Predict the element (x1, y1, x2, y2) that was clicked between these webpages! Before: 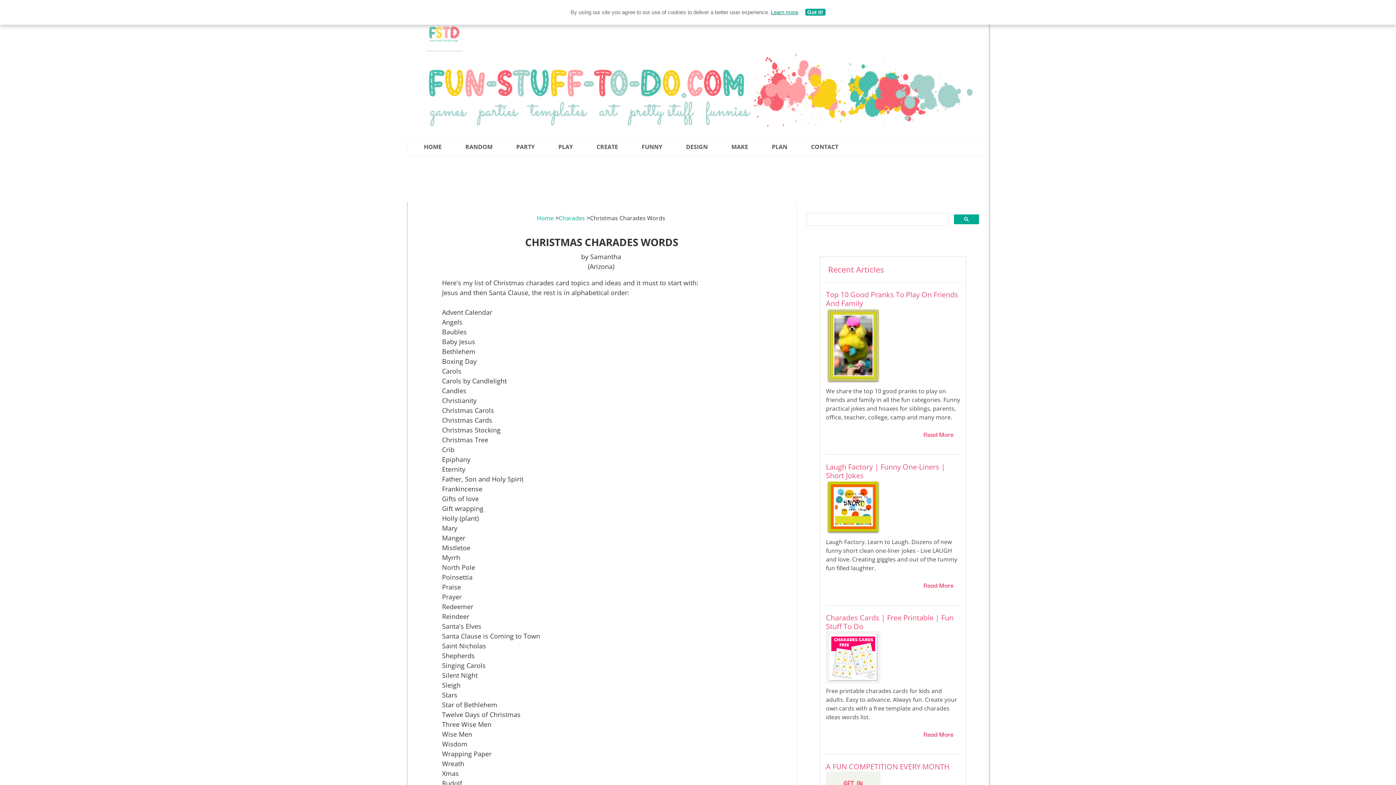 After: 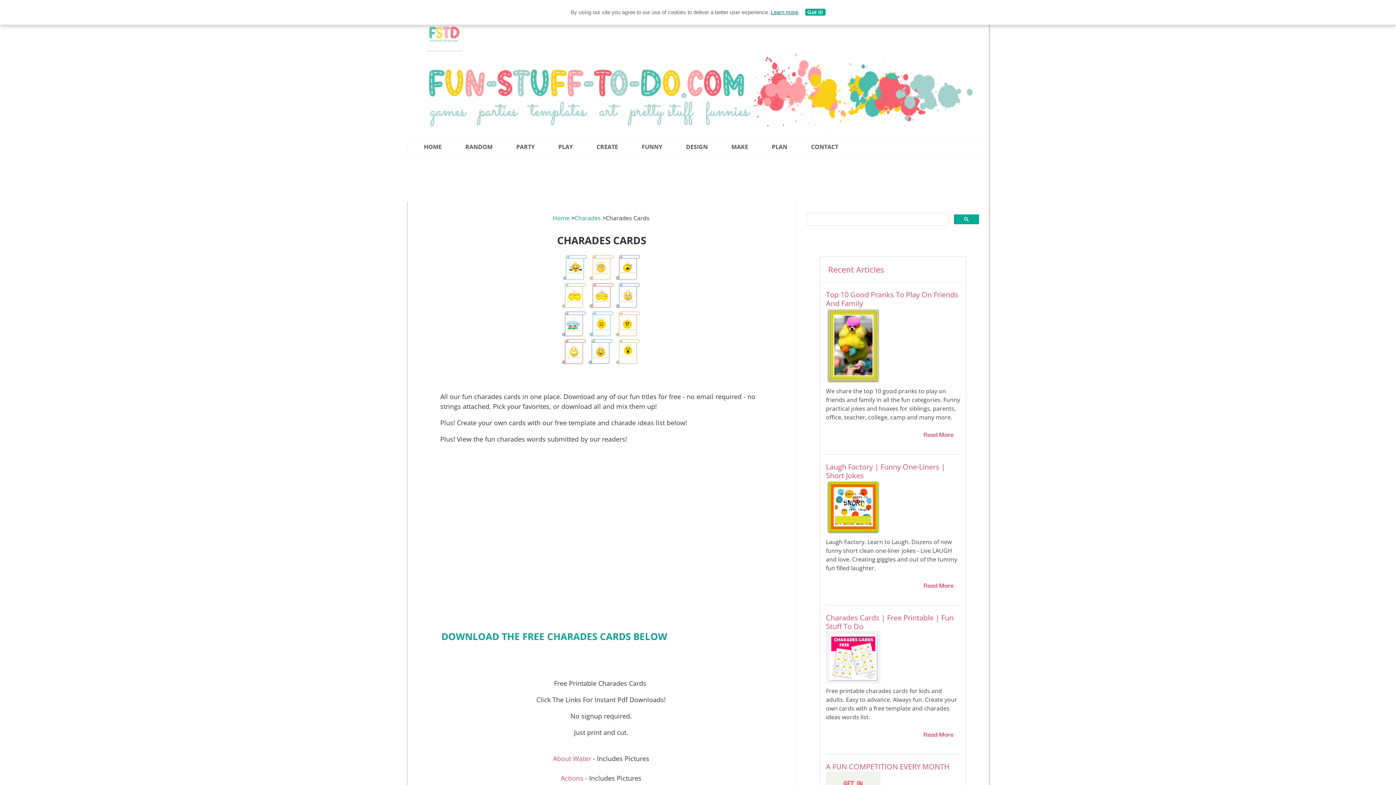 Action: bbox: (826, 676, 880, 686)